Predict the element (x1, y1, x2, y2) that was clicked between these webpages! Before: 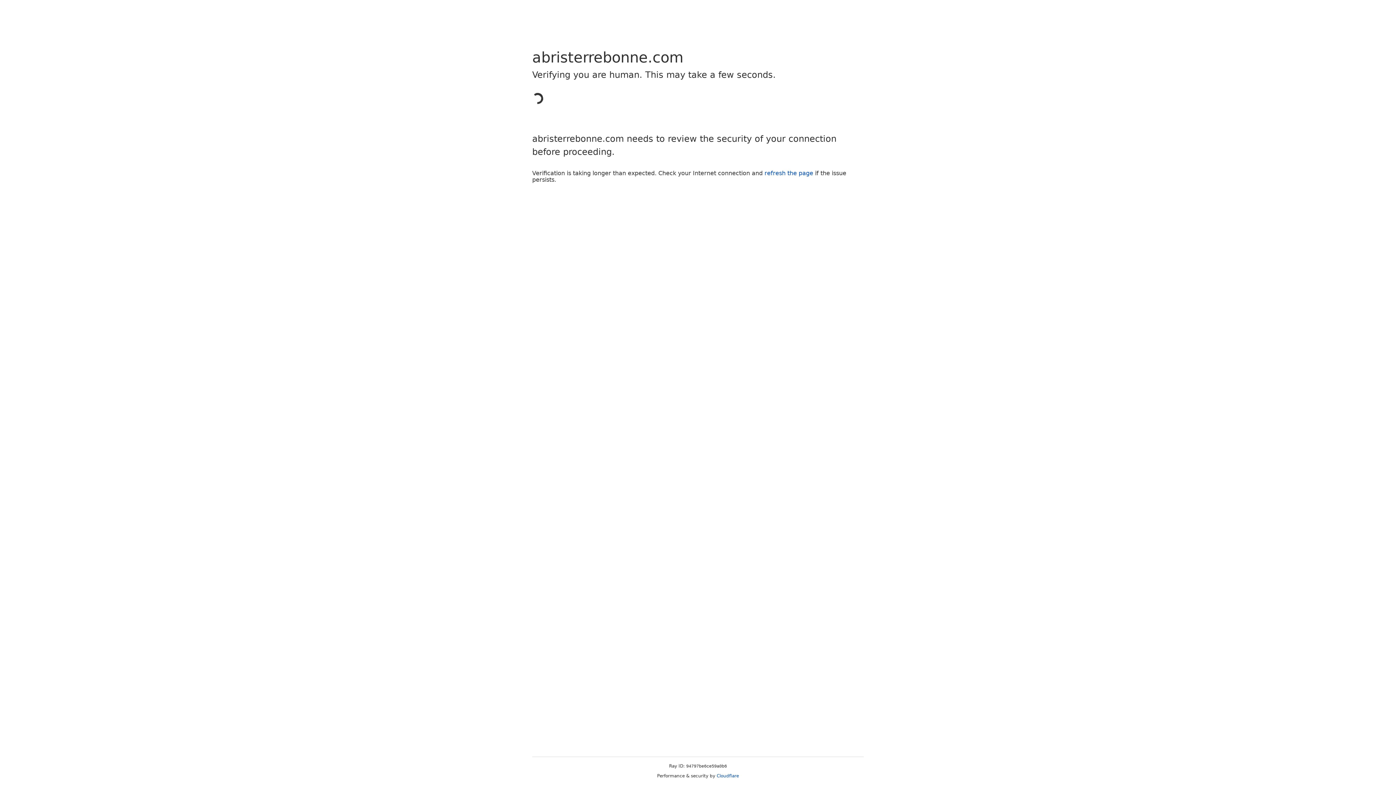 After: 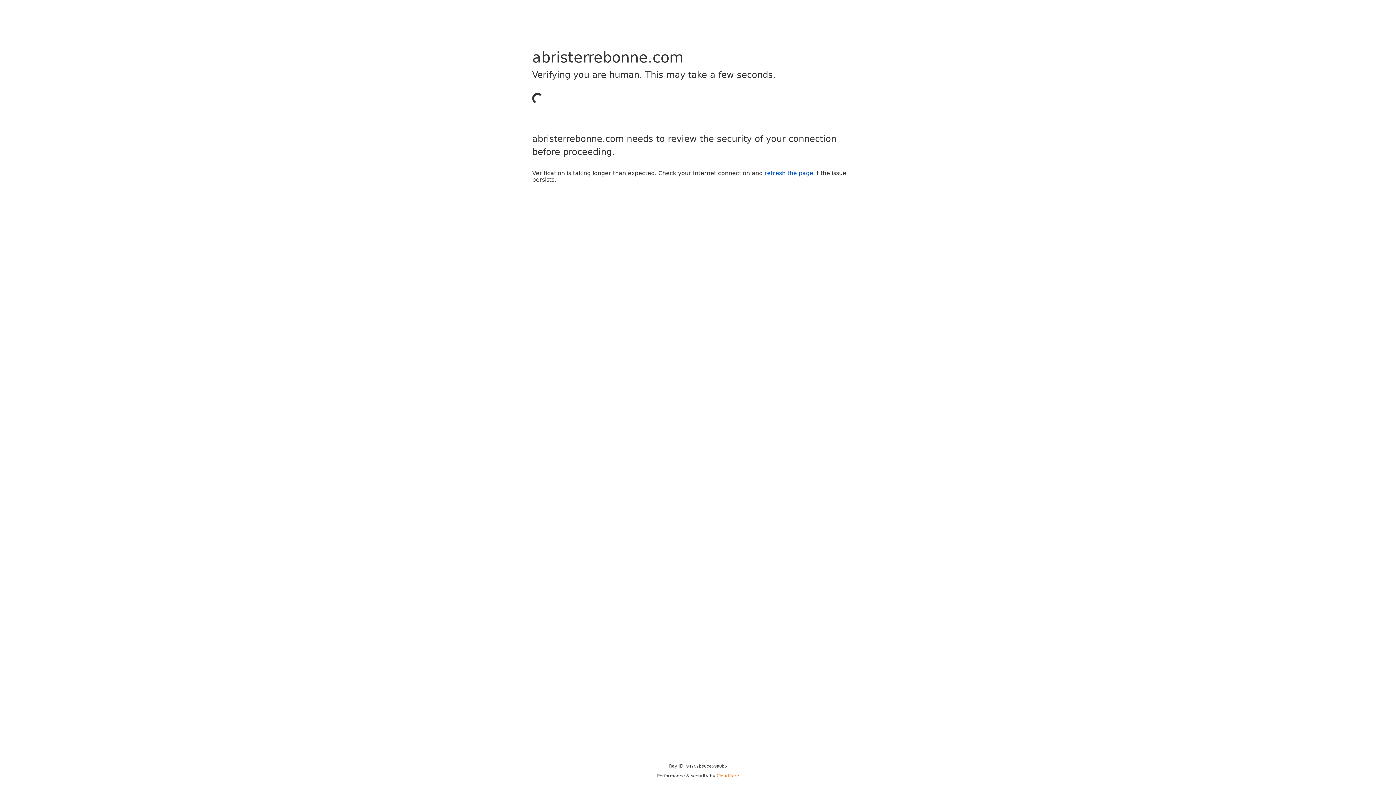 Action: label: Cloudflare bbox: (716, 773, 739, 778)